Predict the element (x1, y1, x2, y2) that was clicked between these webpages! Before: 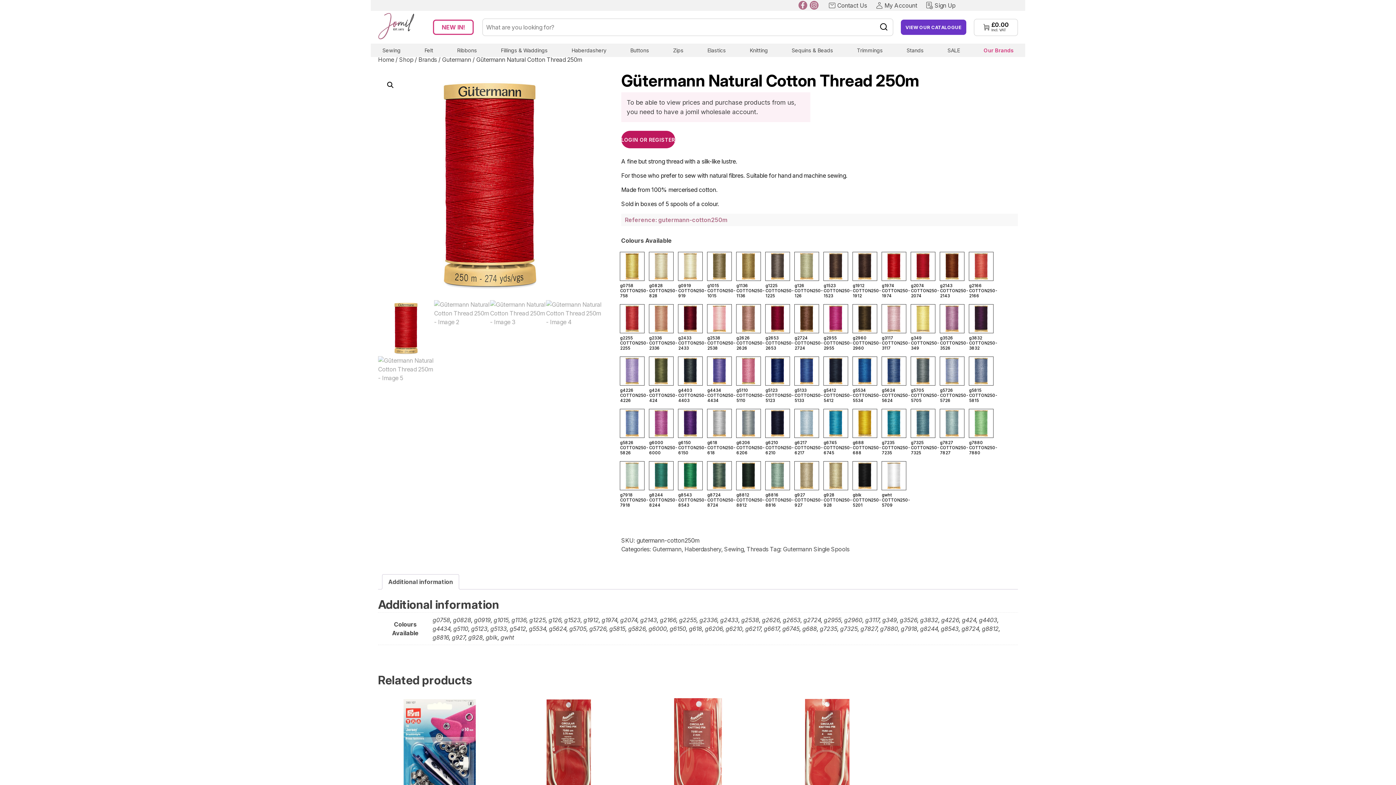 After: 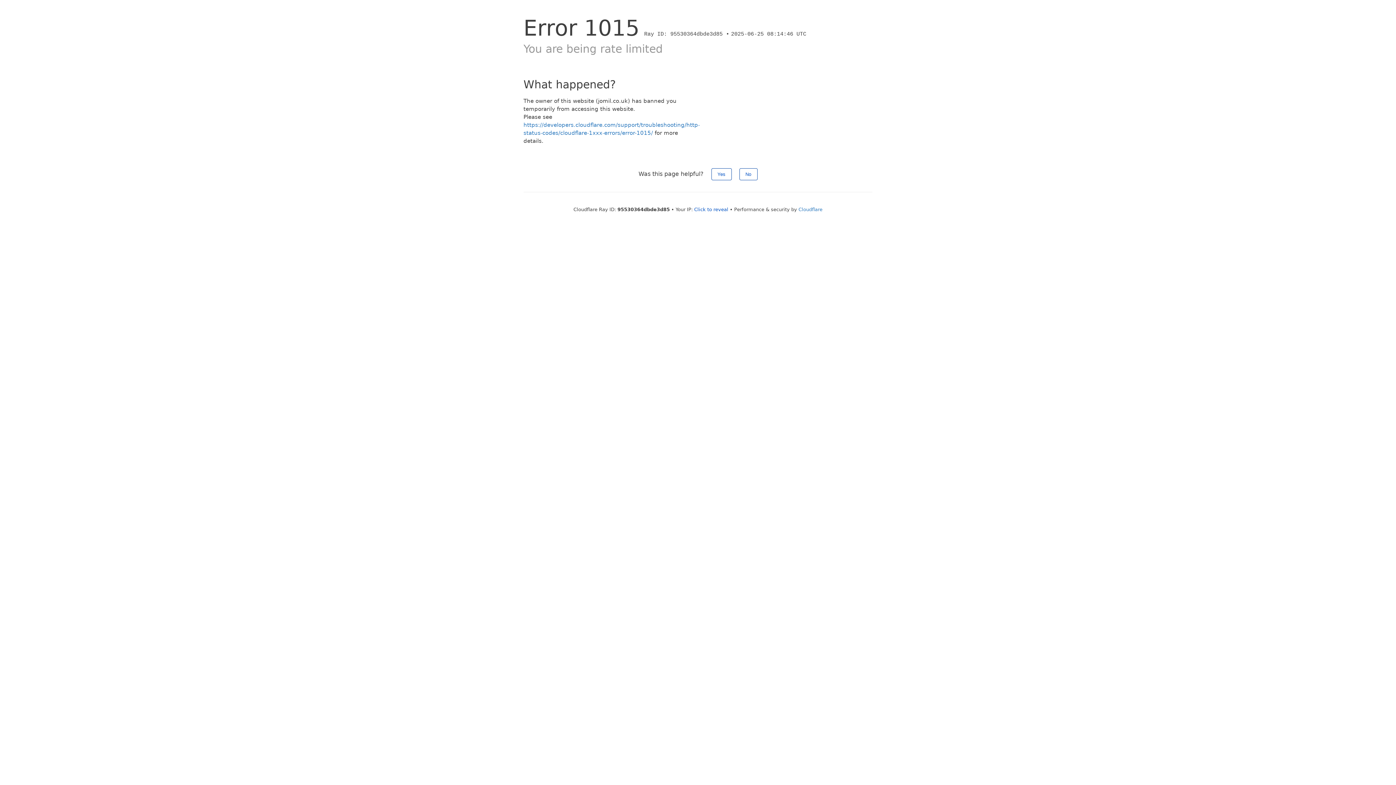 Action: label: g688 bbox: (802, 625, 817, 632)